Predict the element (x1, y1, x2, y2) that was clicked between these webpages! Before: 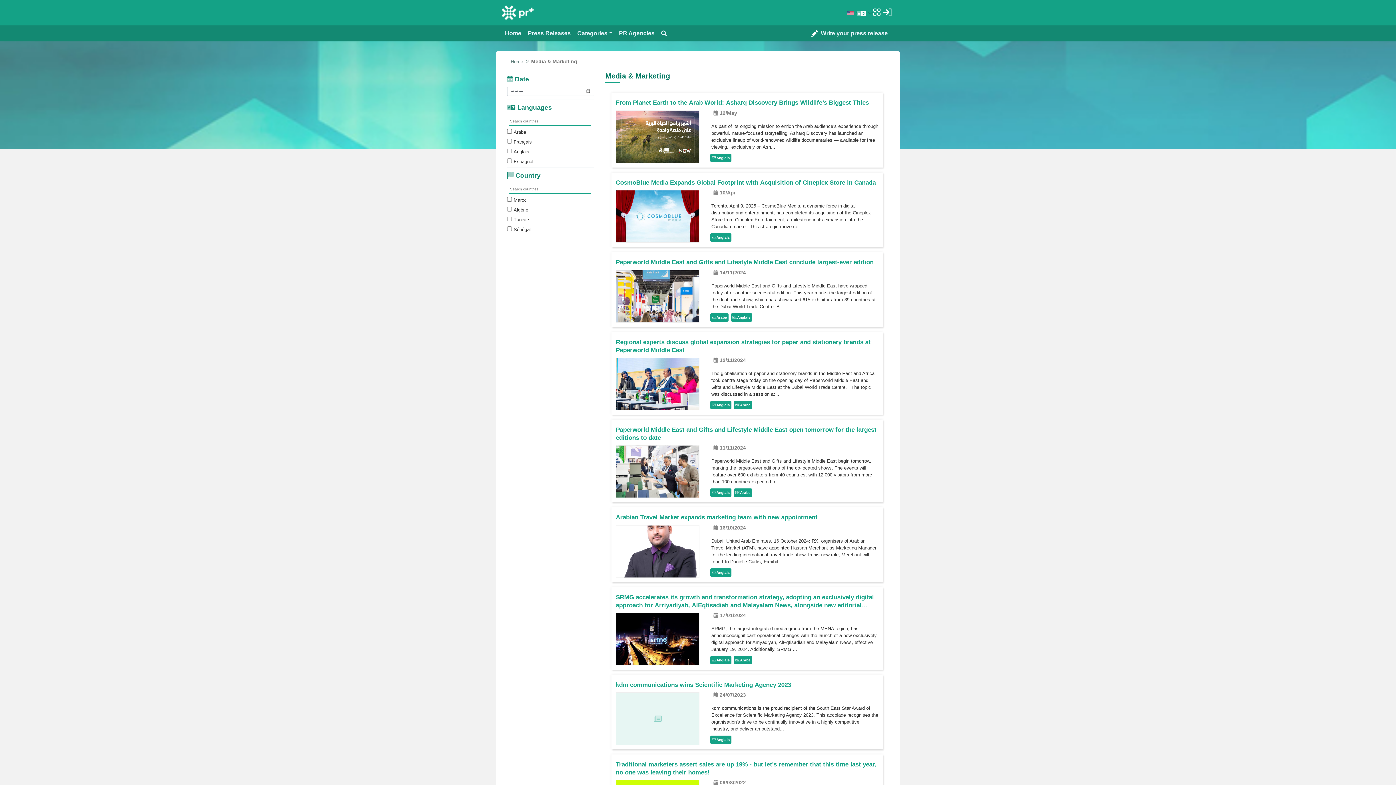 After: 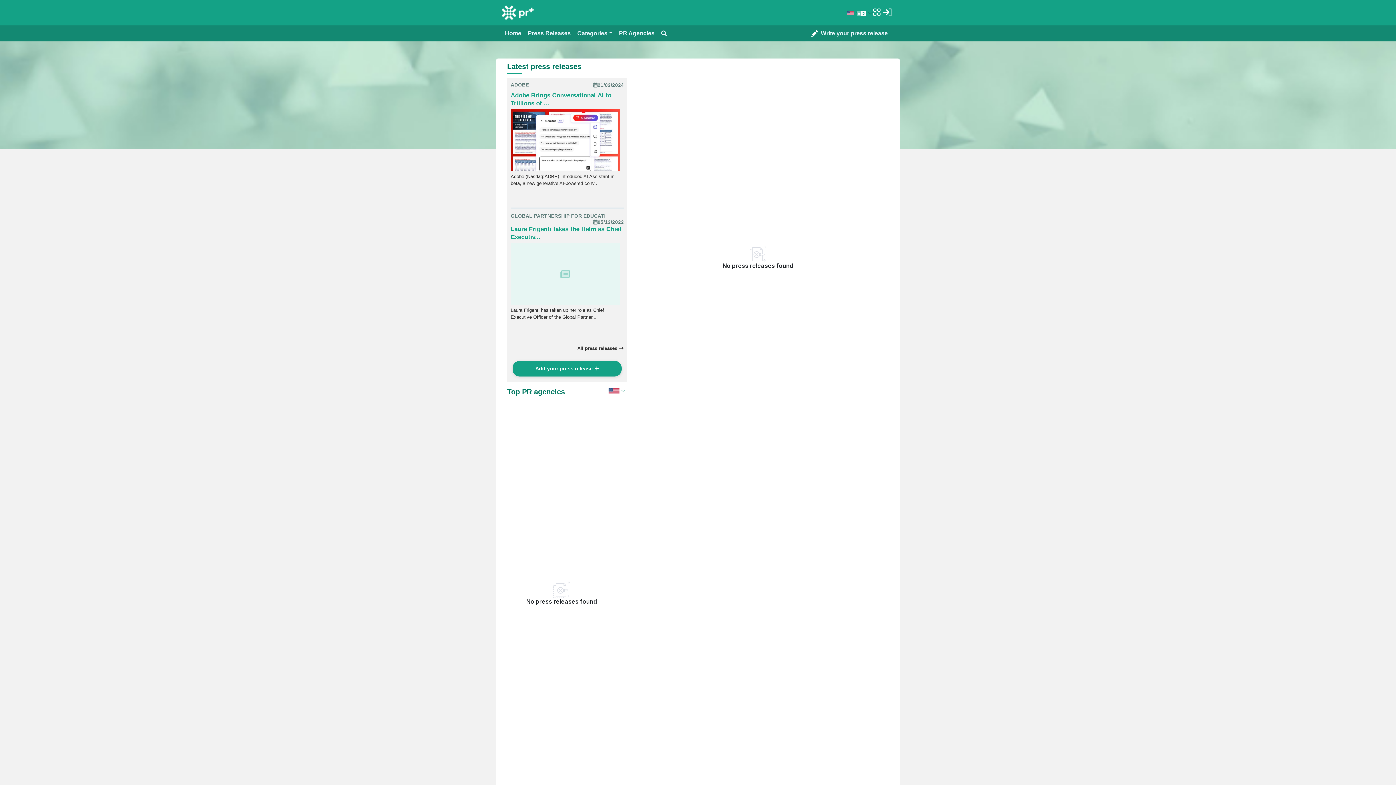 Action: label: Home bbox: (503, 26, 523, 40)